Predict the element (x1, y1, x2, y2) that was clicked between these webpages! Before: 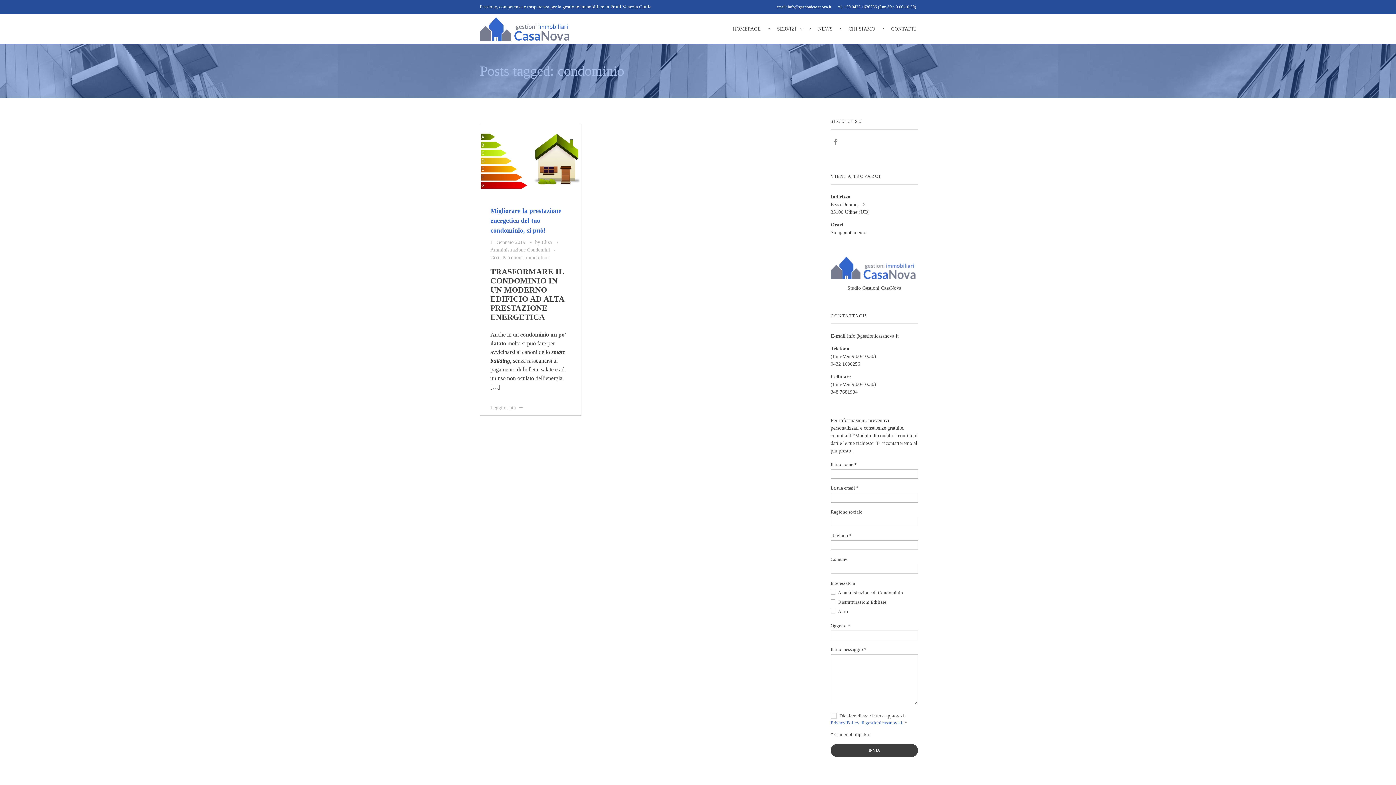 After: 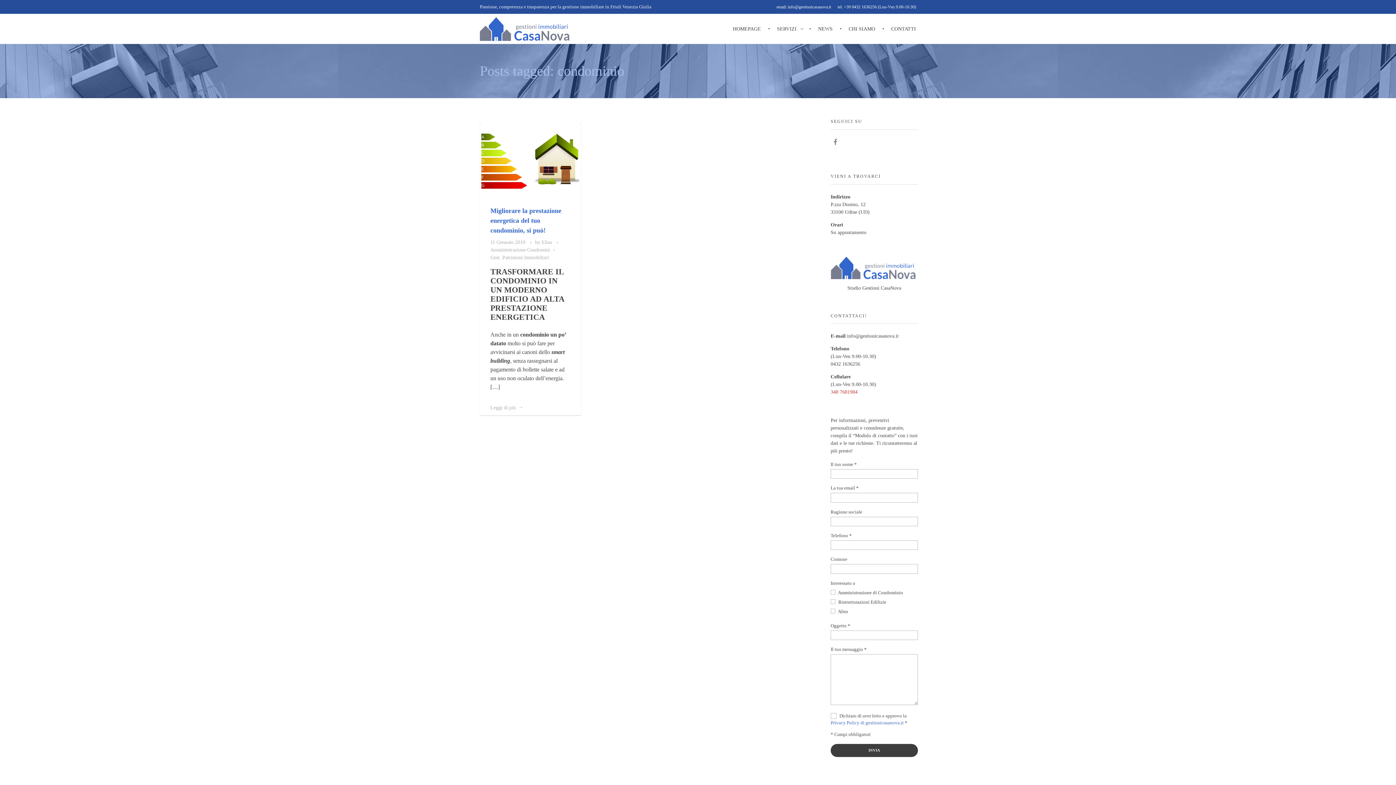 Action: label: 348 7681984 bbox: (830, 389, 857, 394)